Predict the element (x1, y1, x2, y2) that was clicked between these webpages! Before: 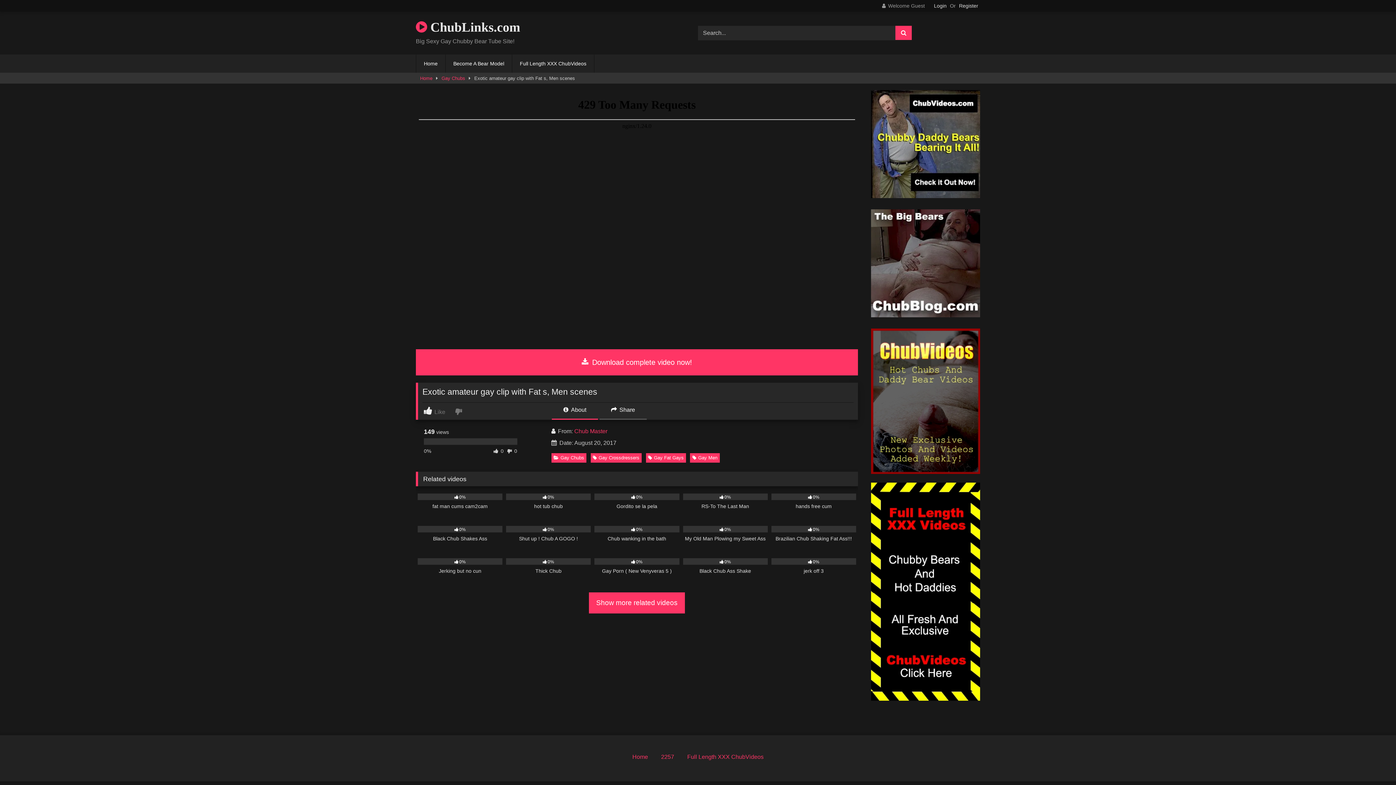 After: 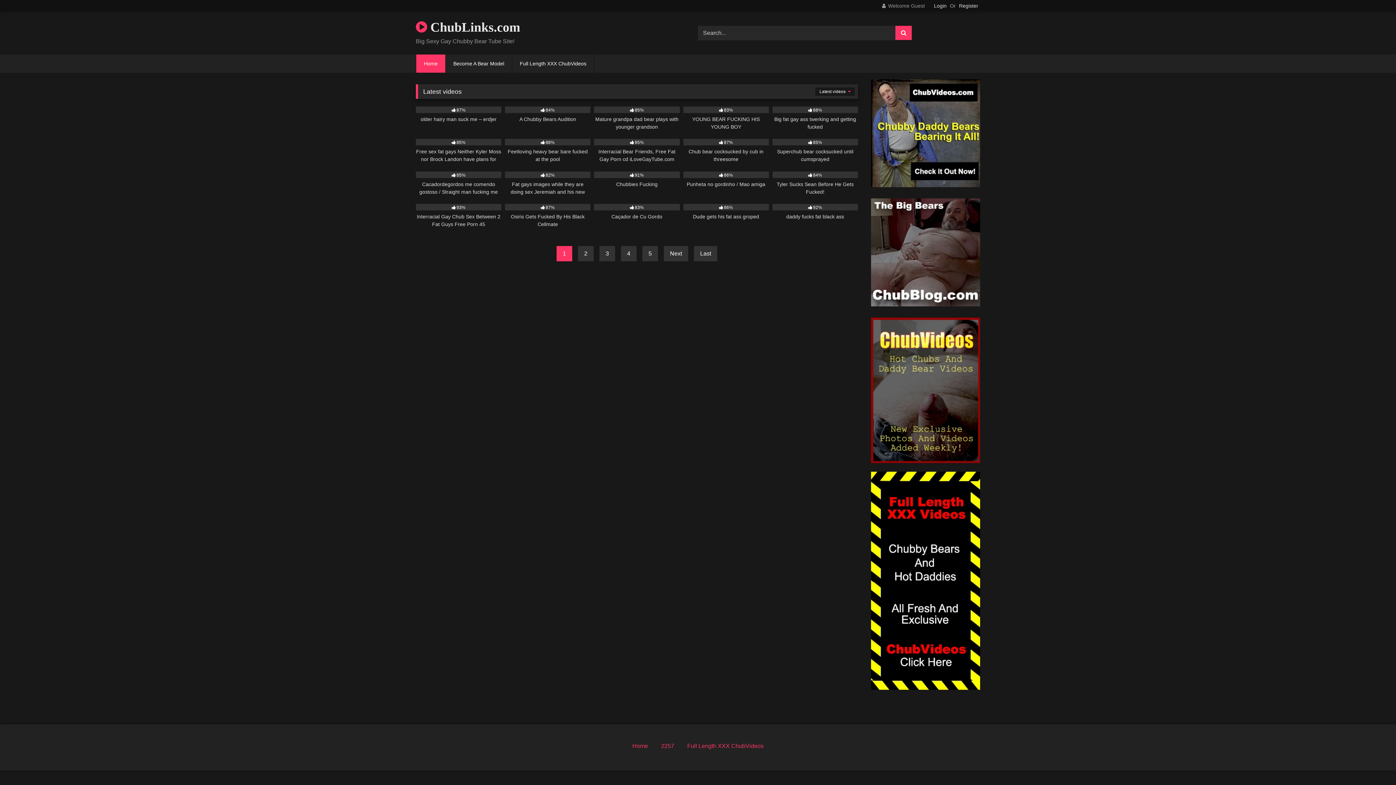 Action: bbox: (420, 73, 432, 83) label: Home